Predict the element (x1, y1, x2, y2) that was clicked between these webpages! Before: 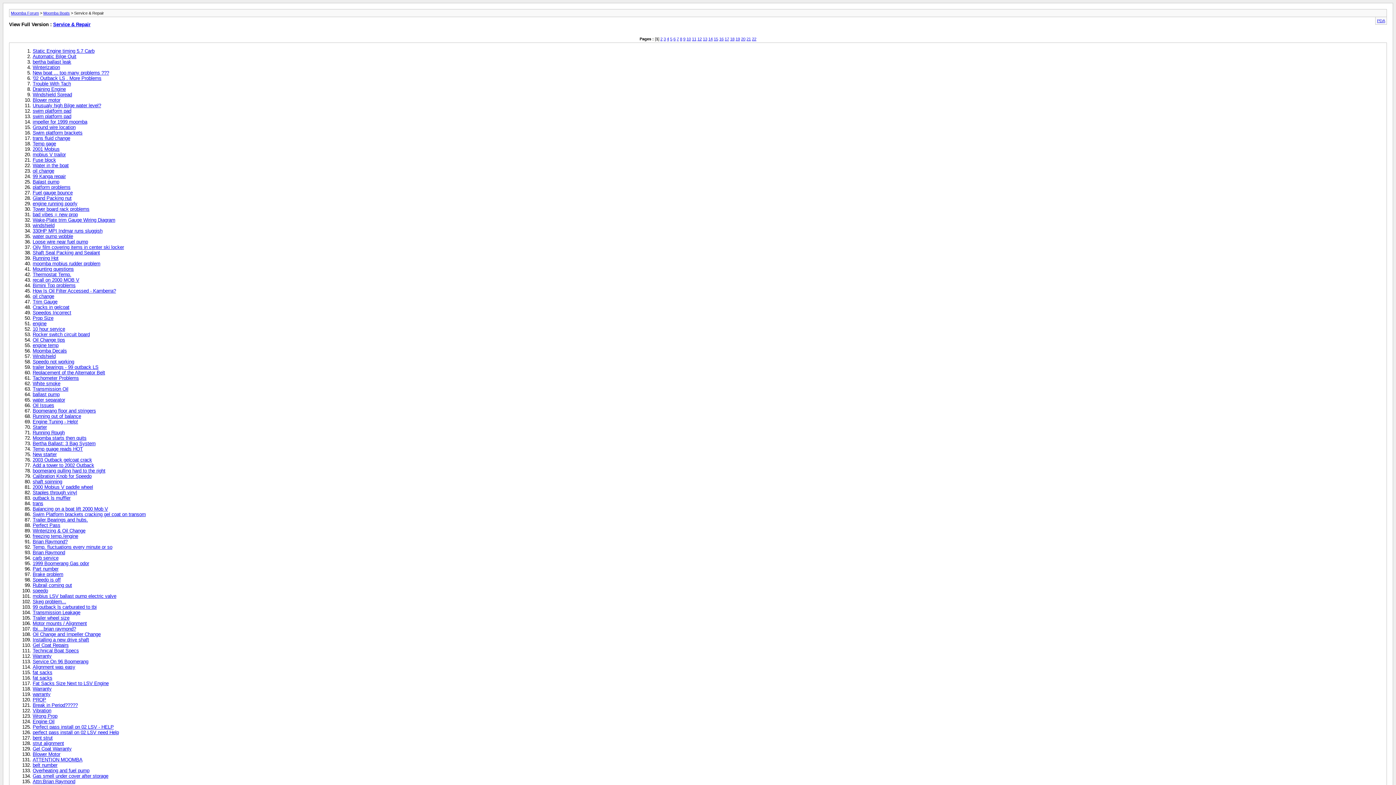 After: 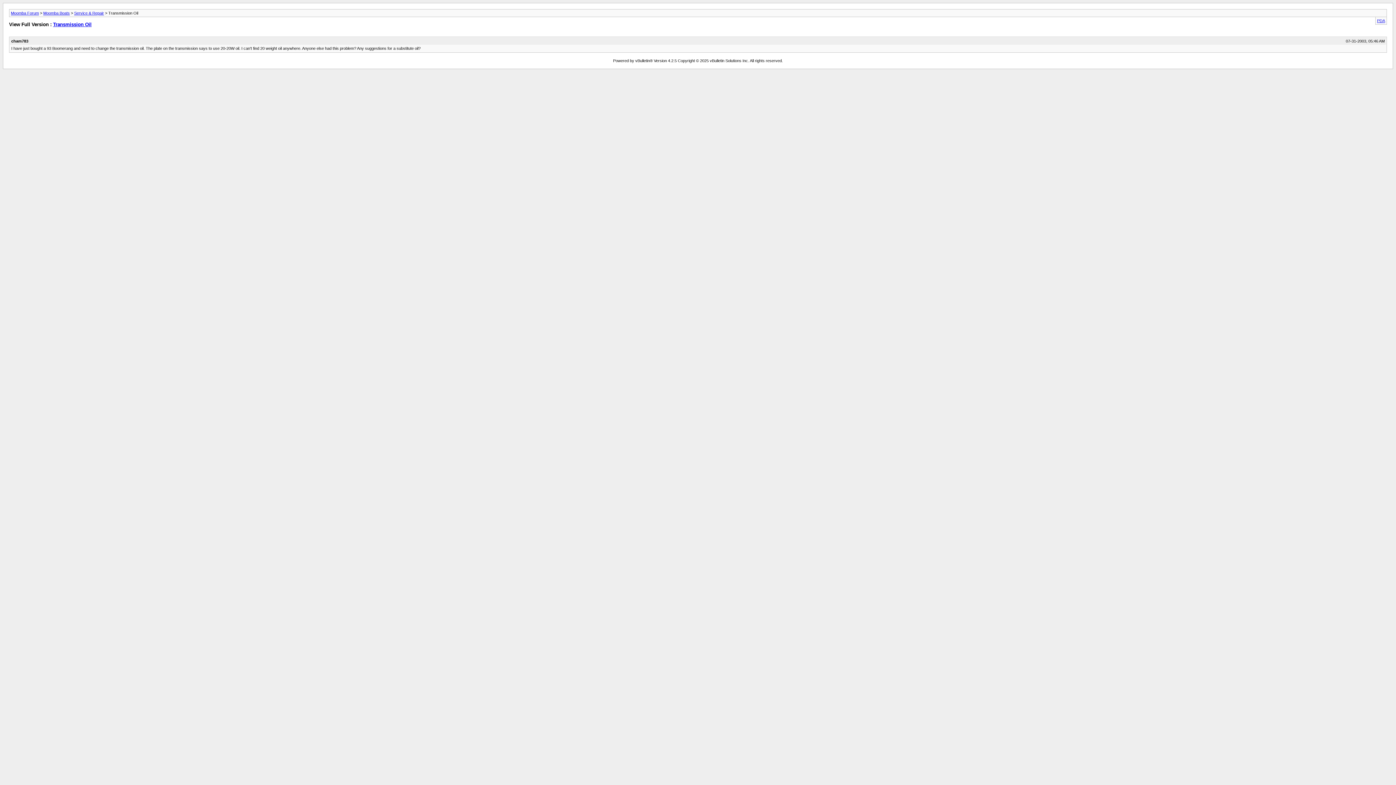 Action: bbox: (32, 386, 68, 391) label: Transmission Oil